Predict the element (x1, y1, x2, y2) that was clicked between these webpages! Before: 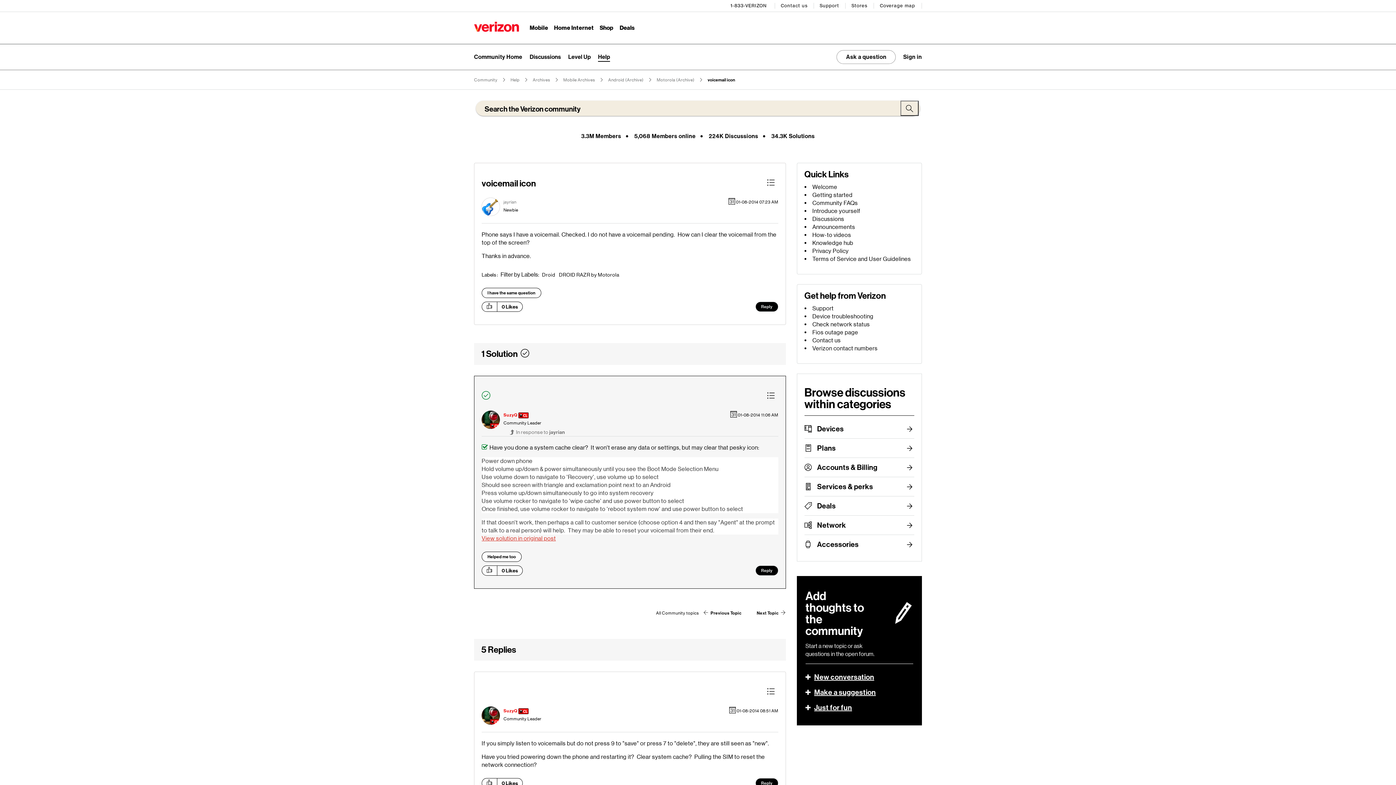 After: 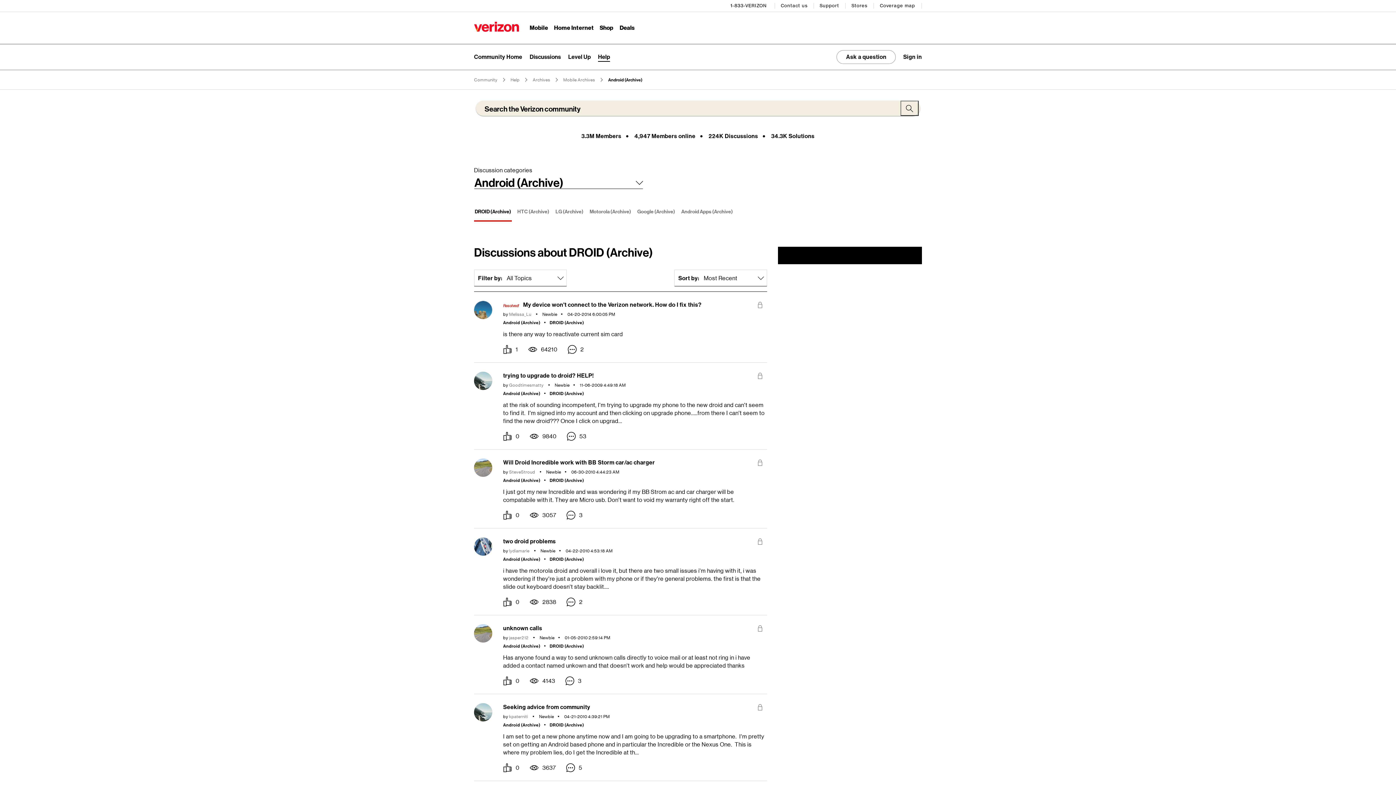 Action: bbox: (608, 77, 643, 82) label: Android (Archive)